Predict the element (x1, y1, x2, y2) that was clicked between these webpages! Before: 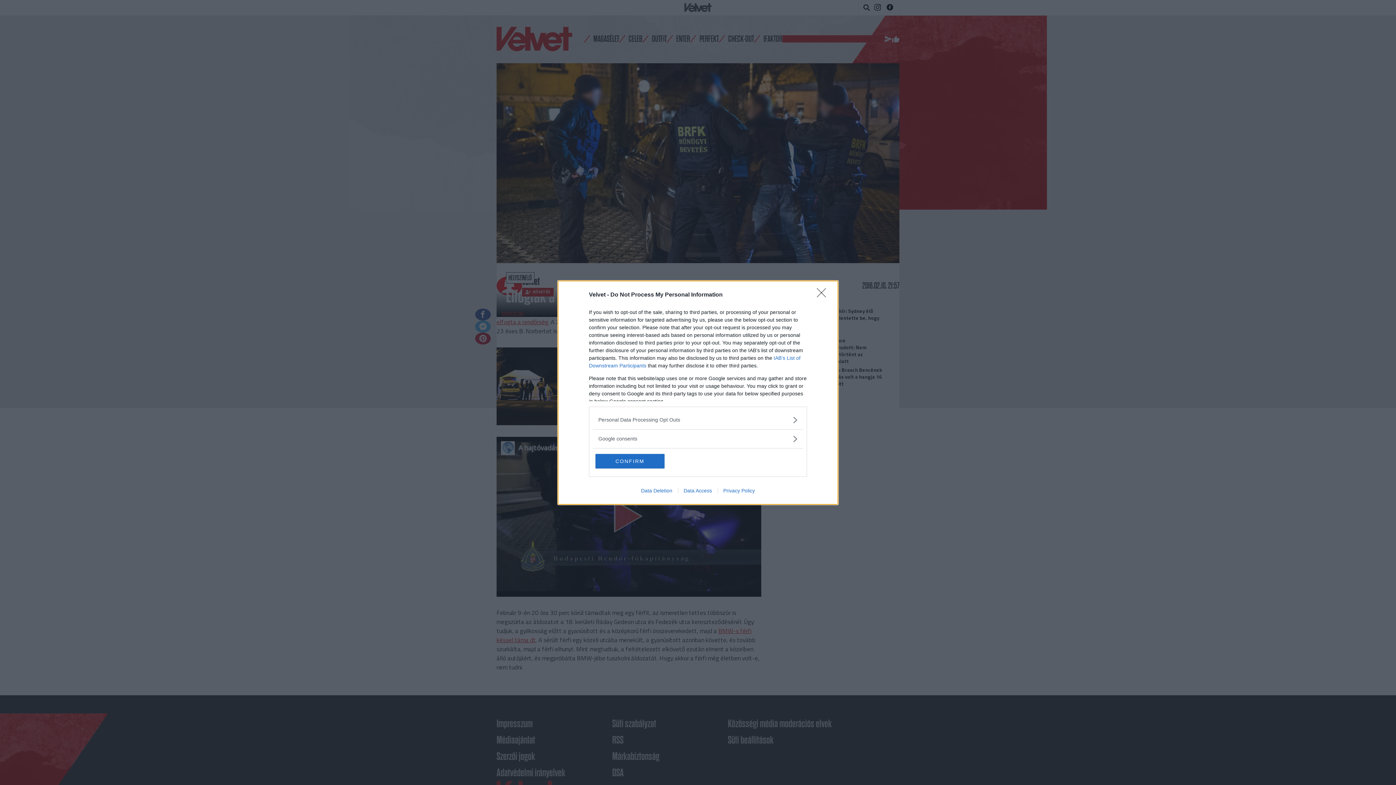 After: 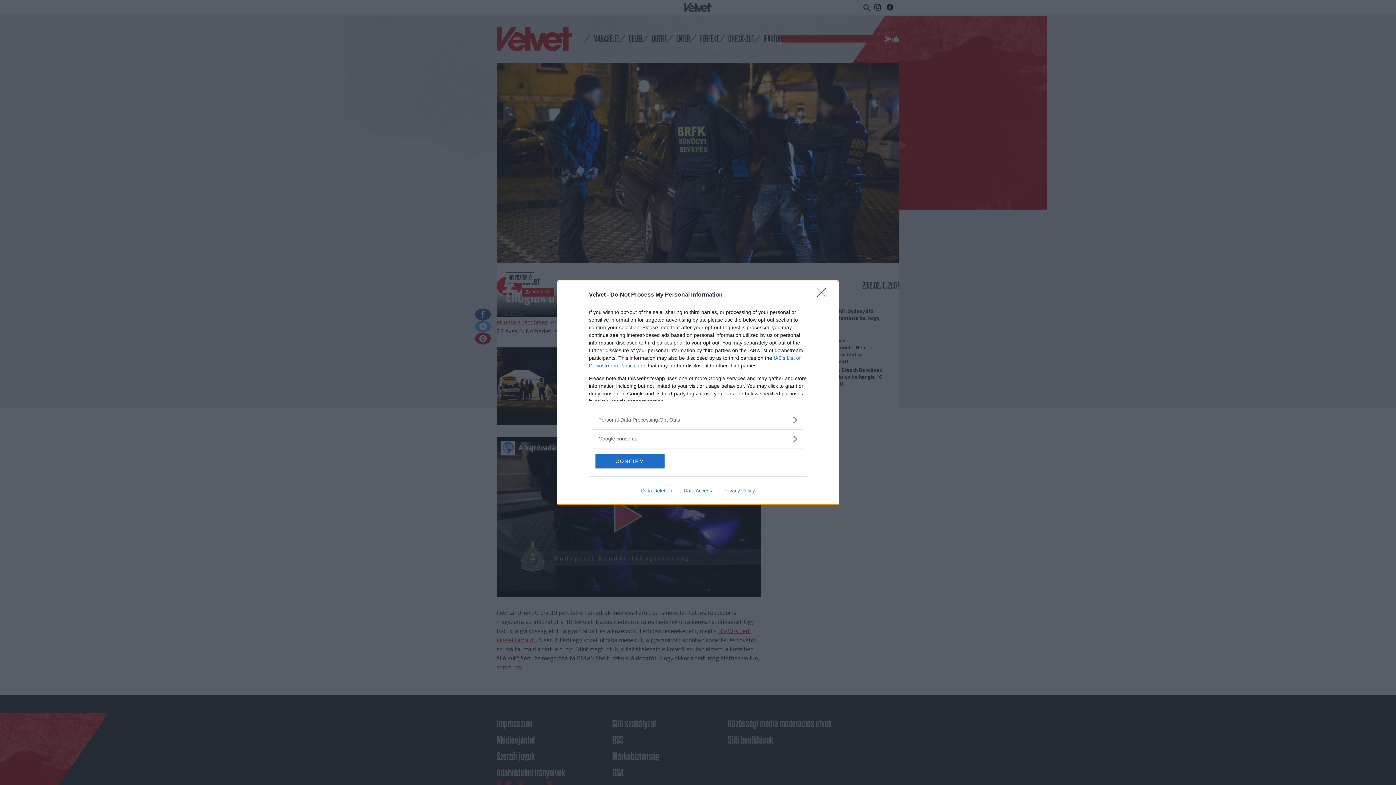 Action: label: Privacy Policy bbox: (717, 487, 760, 493)